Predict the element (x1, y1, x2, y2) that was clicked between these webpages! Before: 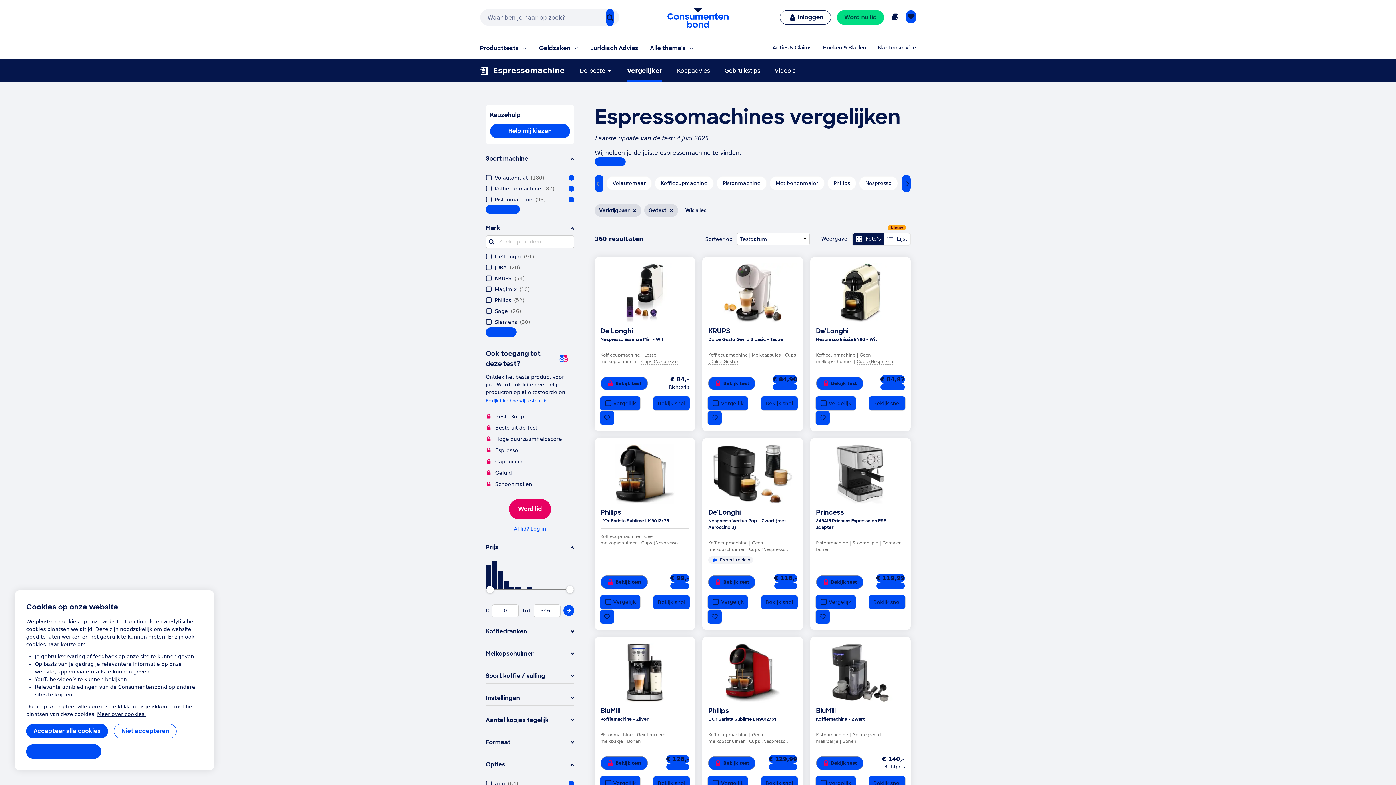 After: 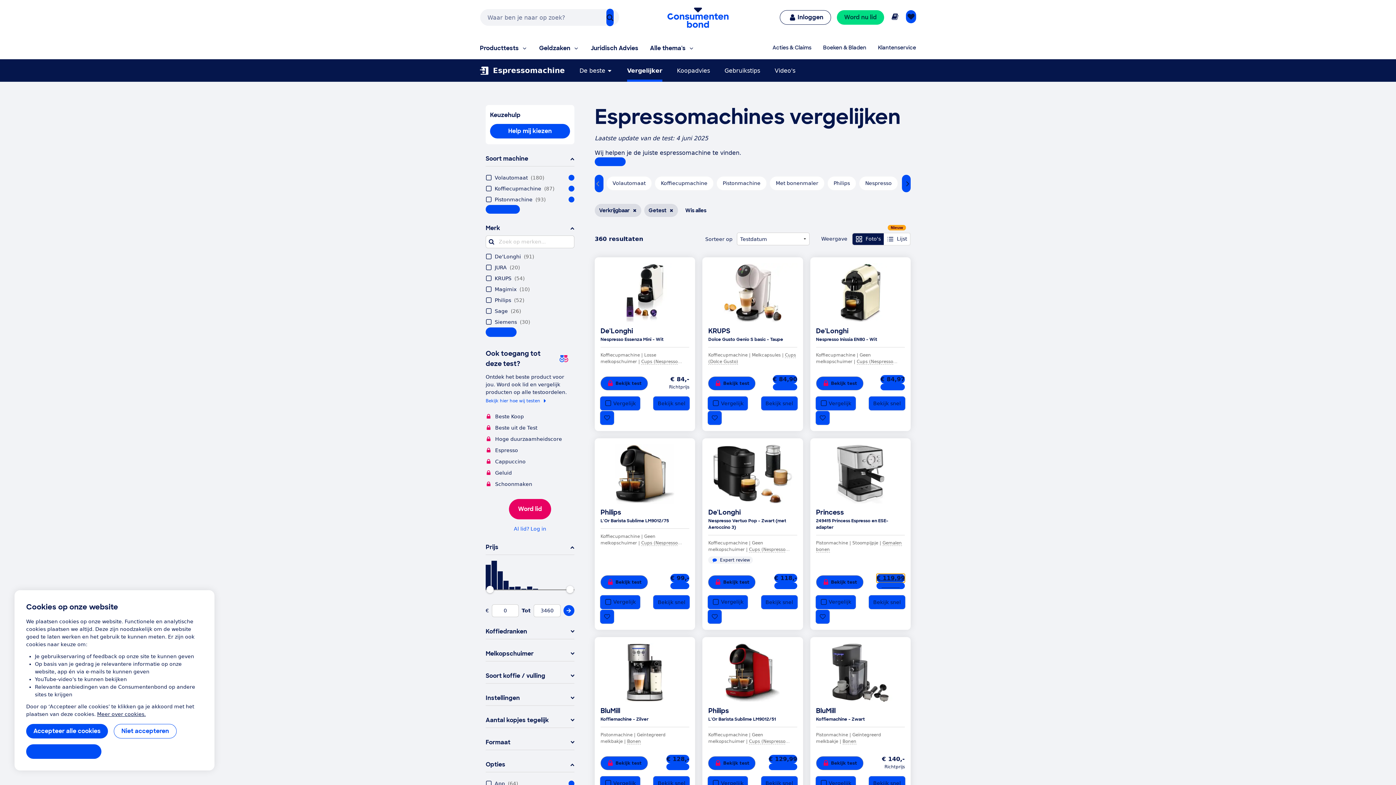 Action: label: € 119,99 bbox: (876, 574, 905, 582)